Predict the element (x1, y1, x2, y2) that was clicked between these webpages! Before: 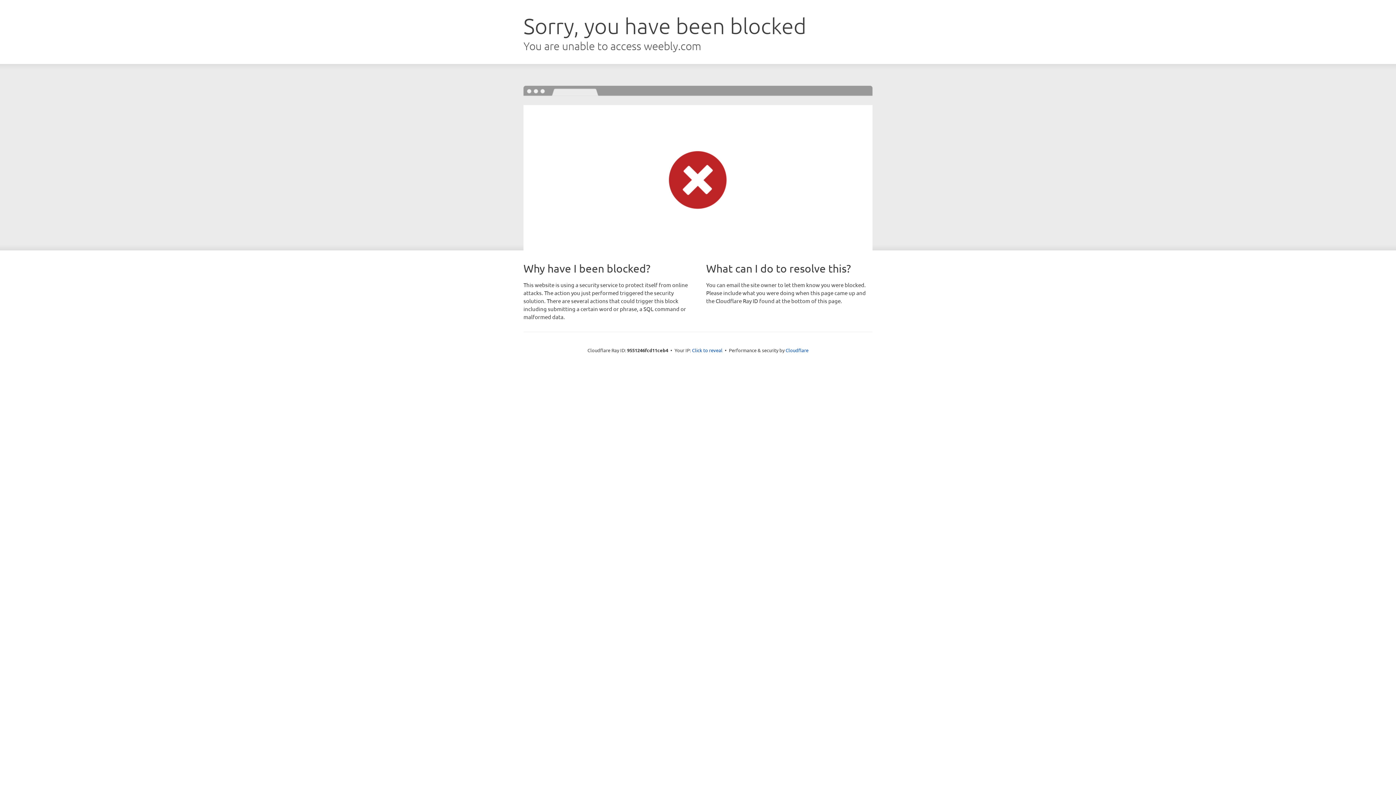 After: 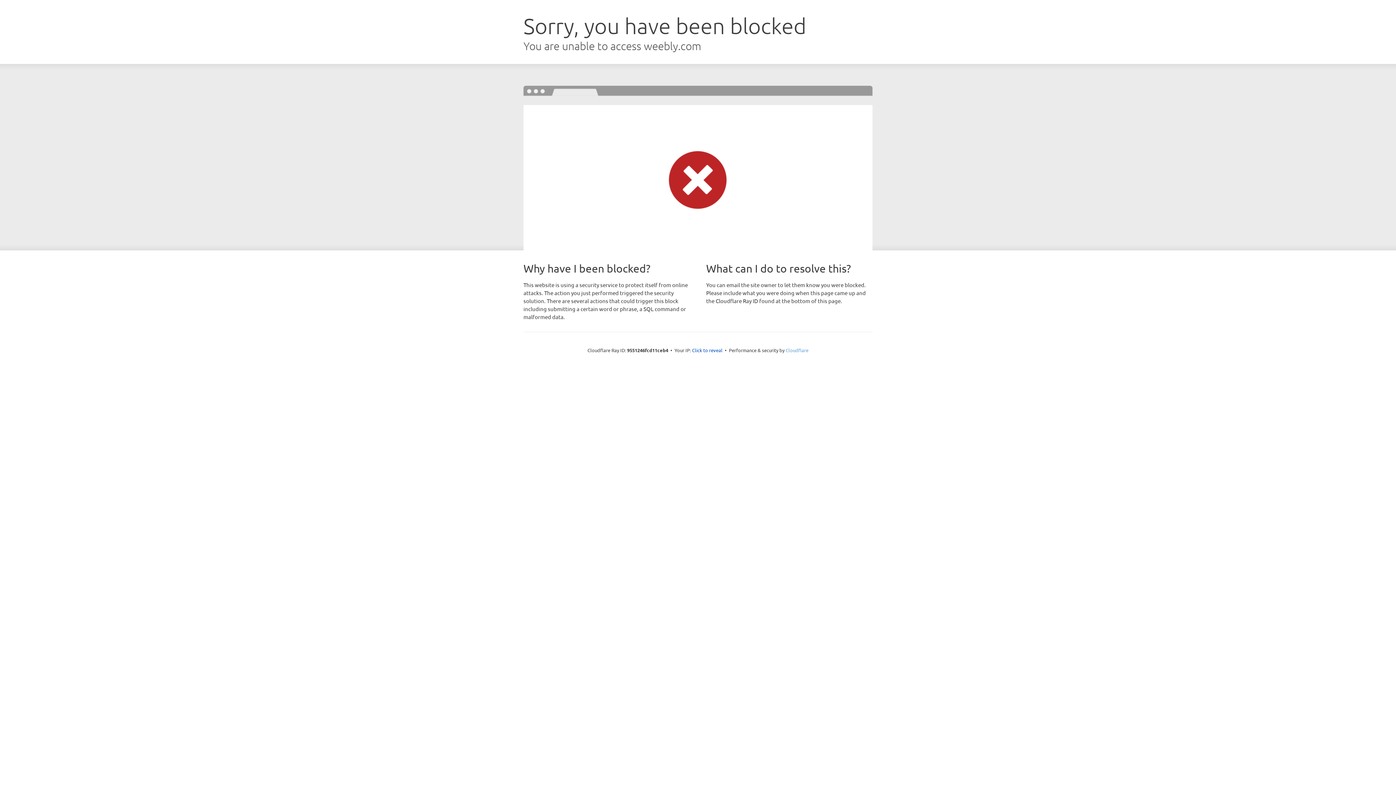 Action: bbox: (785, 347, 808, 353) label: Cloudflare